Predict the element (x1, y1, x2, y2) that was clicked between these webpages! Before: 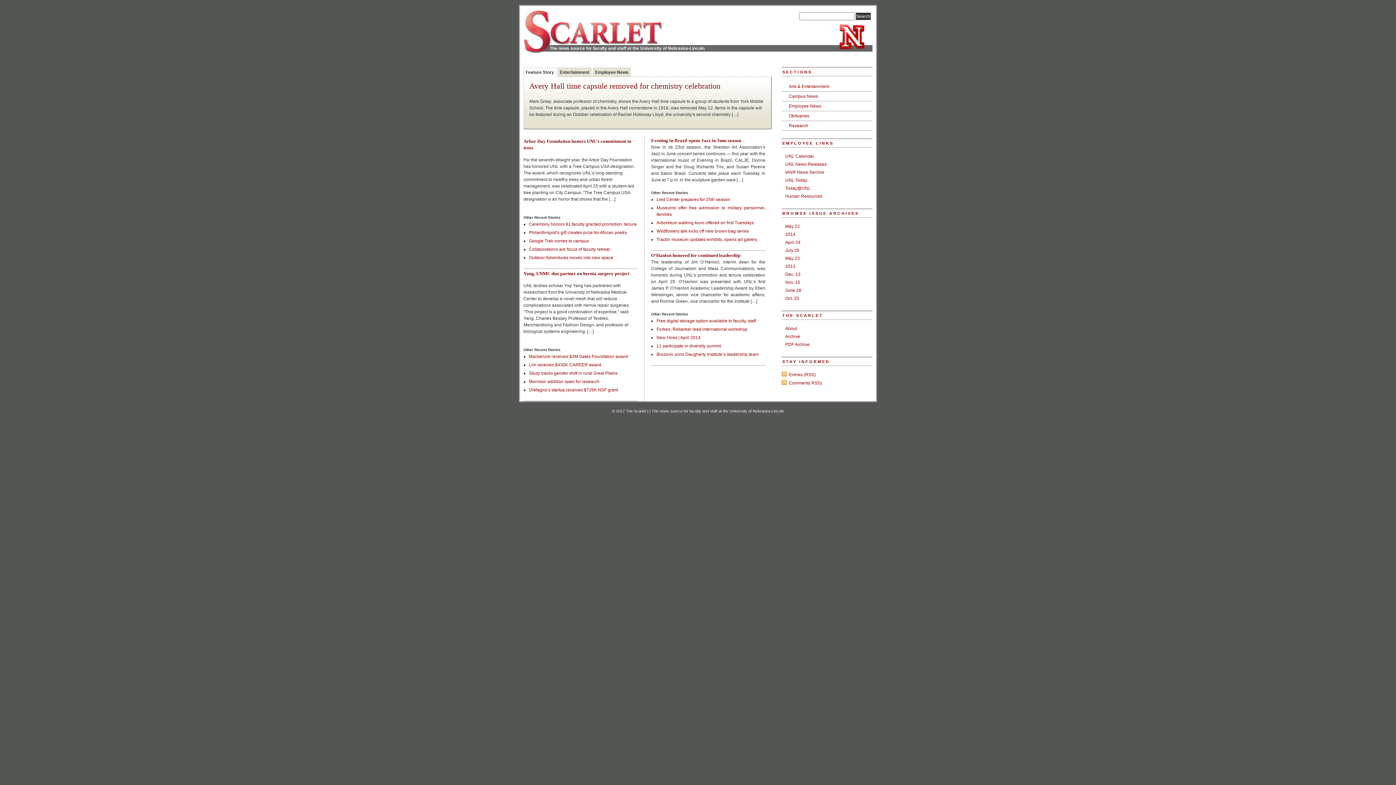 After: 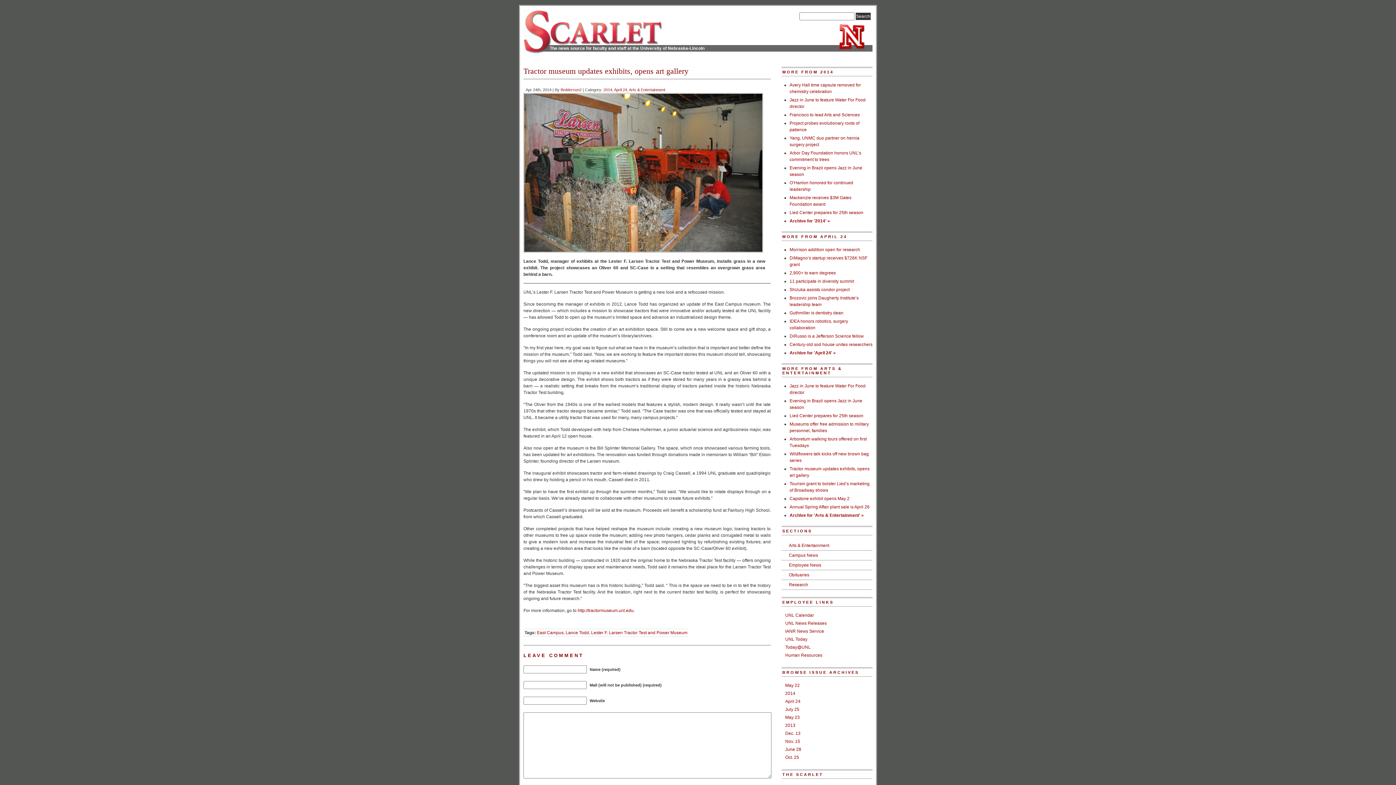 Action: bbox: (656, 237, 757, 242) label: Tractor museum updates exhibits, opens art gallery